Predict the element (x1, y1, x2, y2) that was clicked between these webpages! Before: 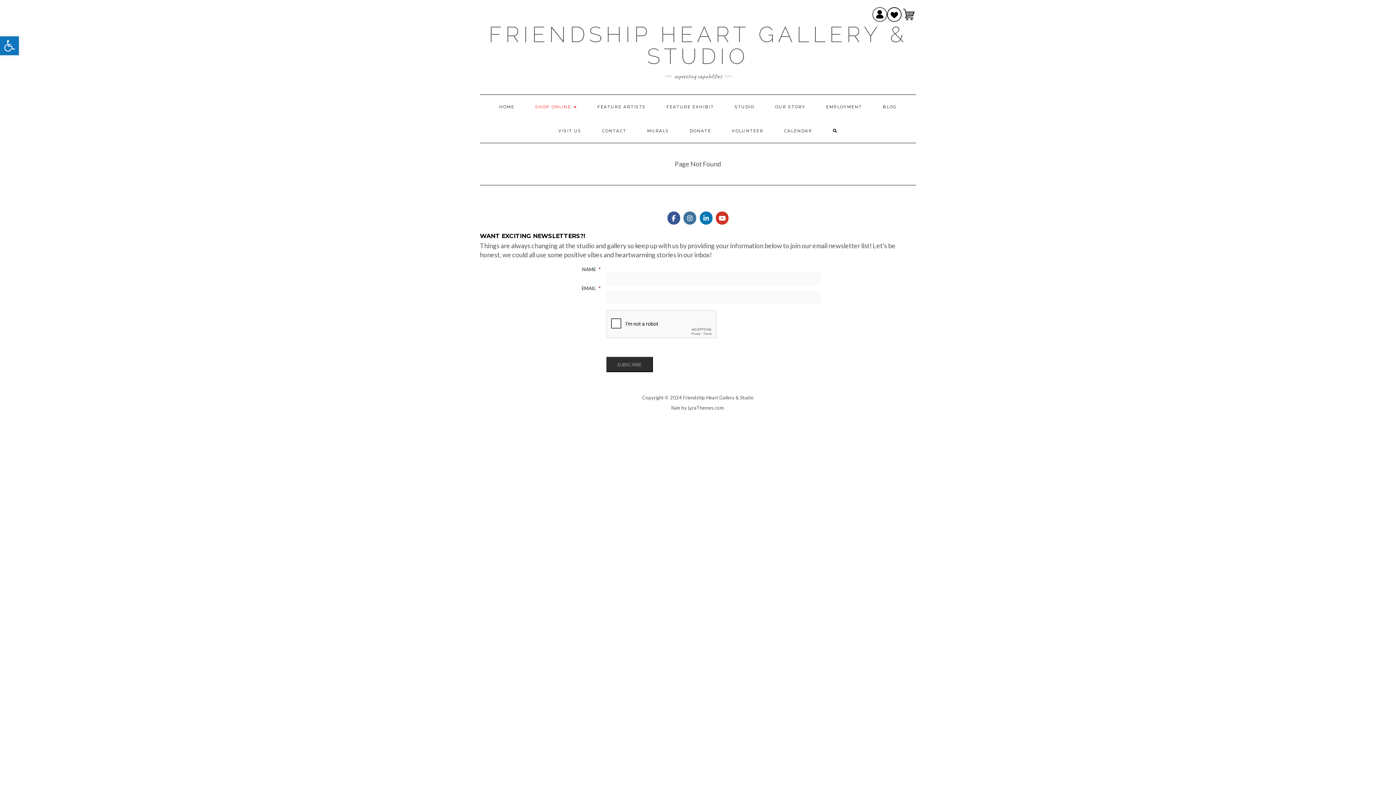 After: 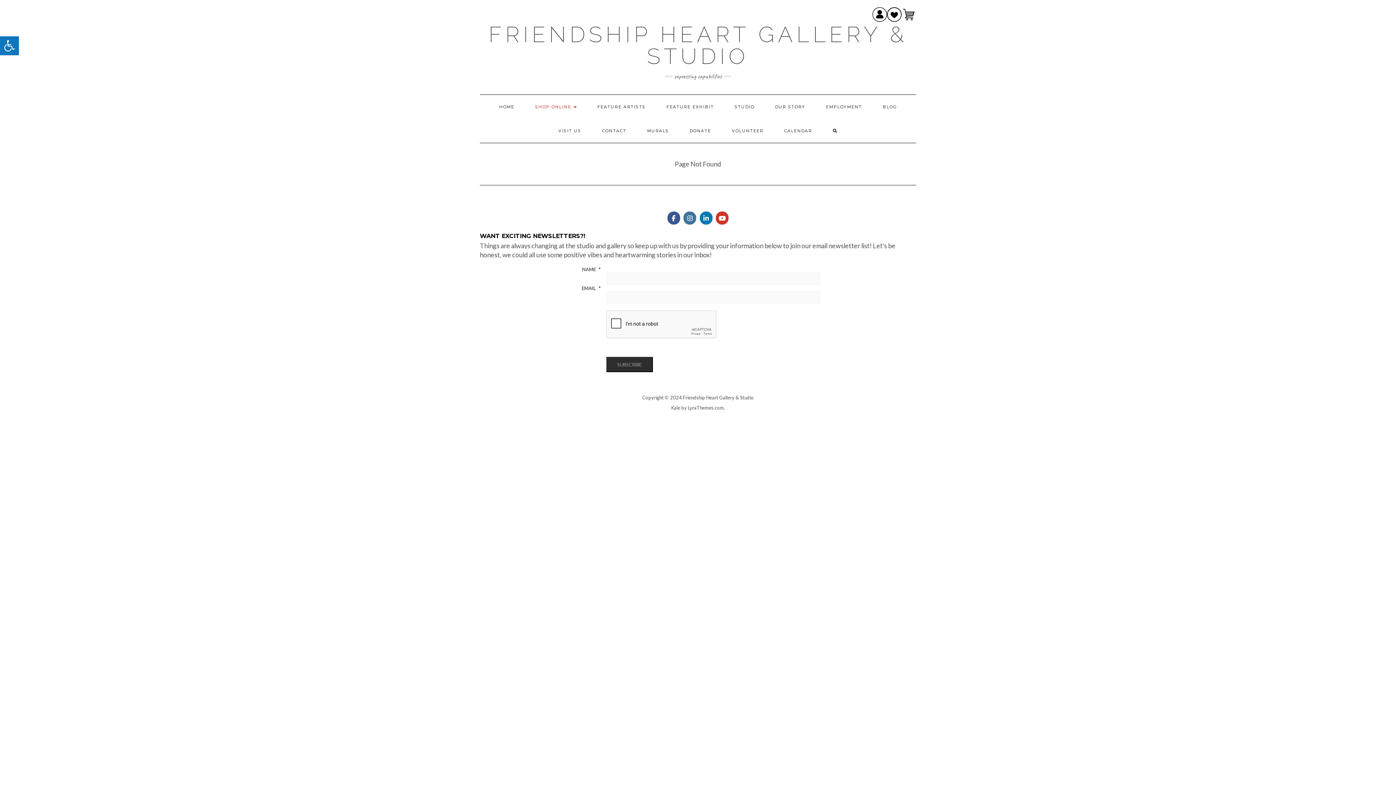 Action: bbox: (699, 211, 712, 224) label: Friendship Heart Gallery & Studio on Linkedin